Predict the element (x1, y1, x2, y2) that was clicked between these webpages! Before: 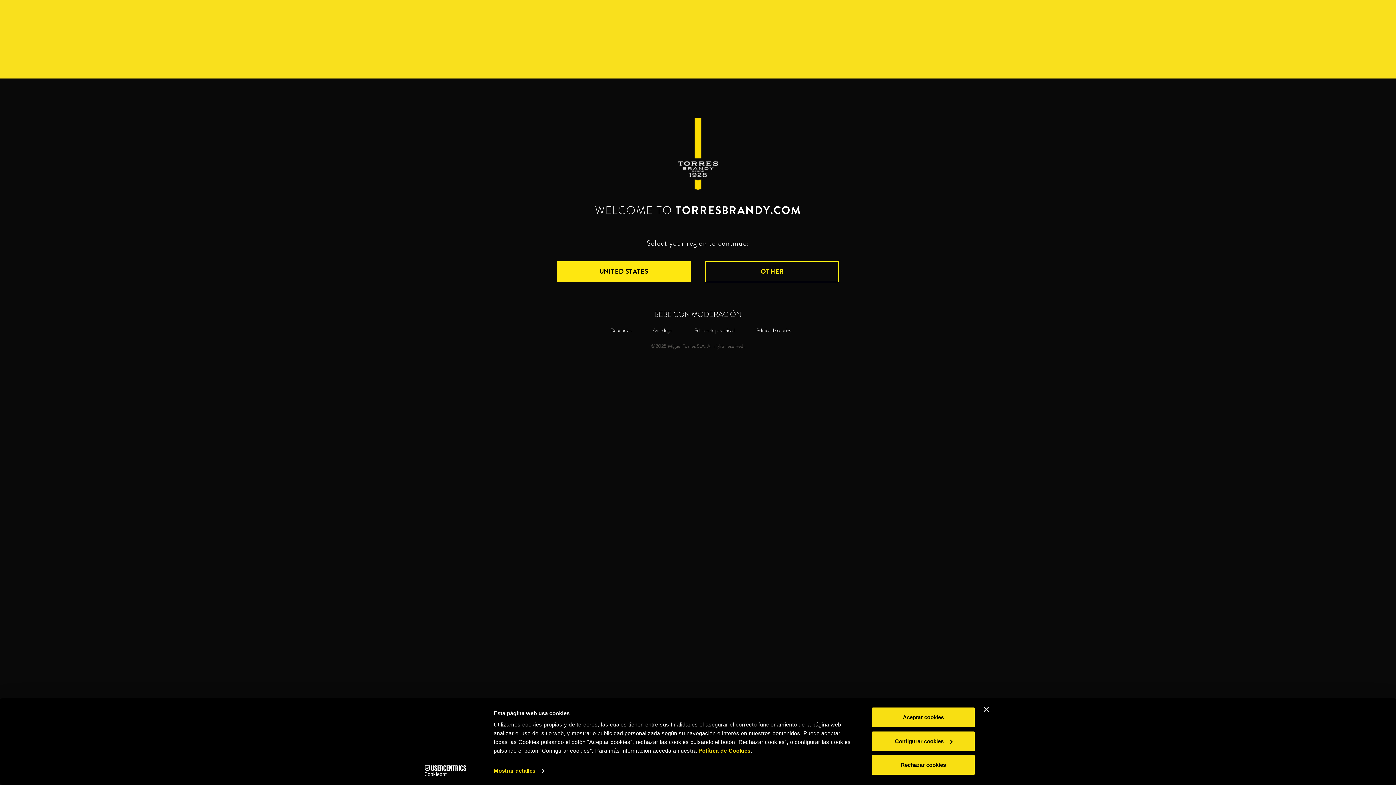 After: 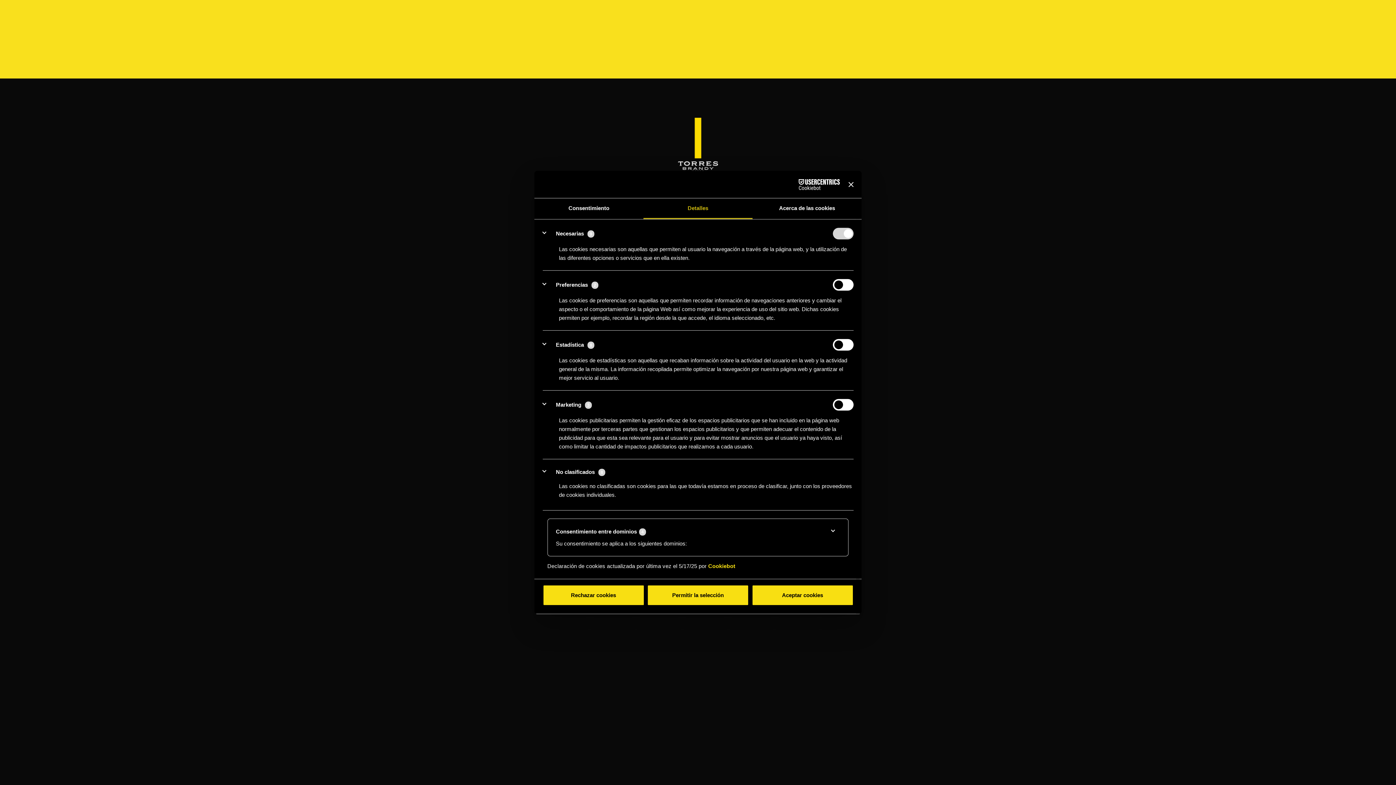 Action: bbox: (871, 731, 975, 752) label: Configurar cookies